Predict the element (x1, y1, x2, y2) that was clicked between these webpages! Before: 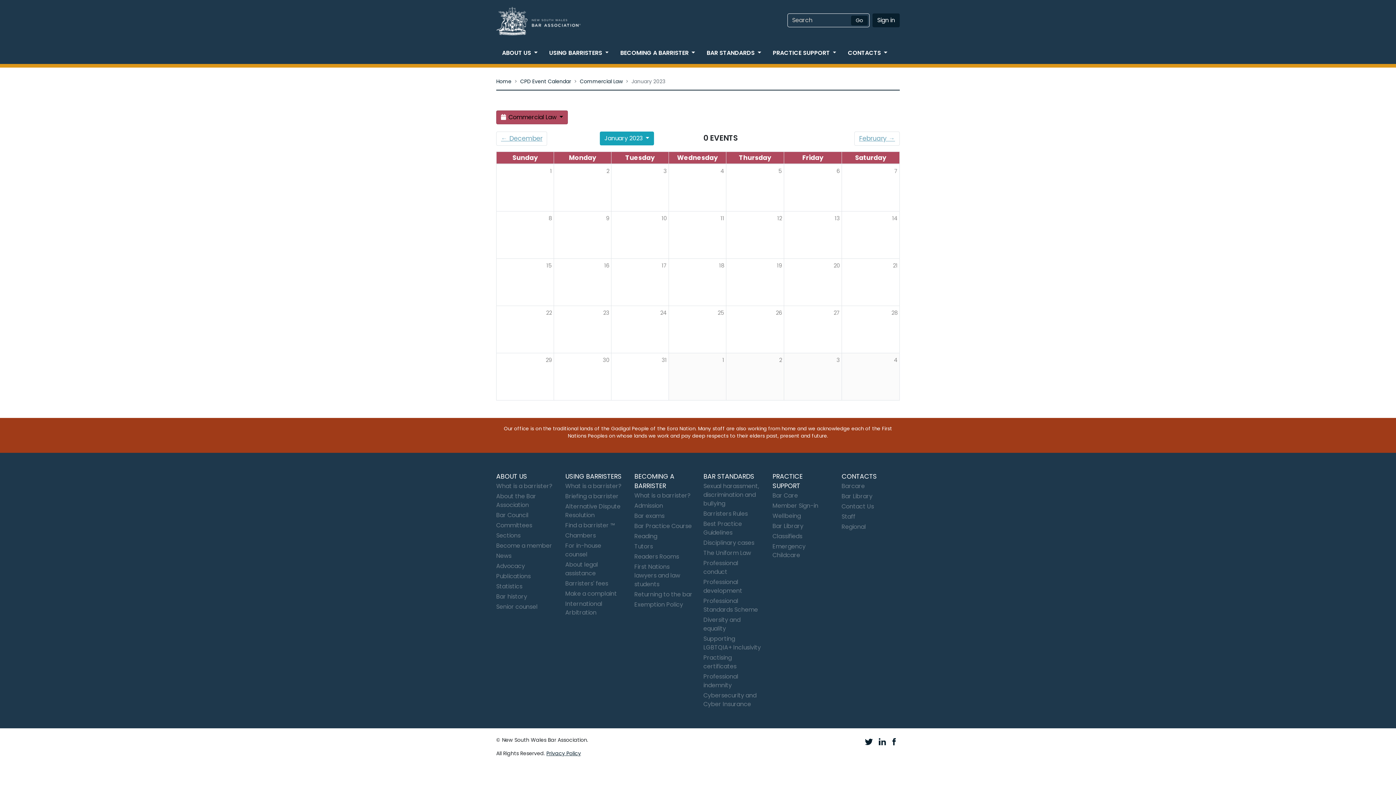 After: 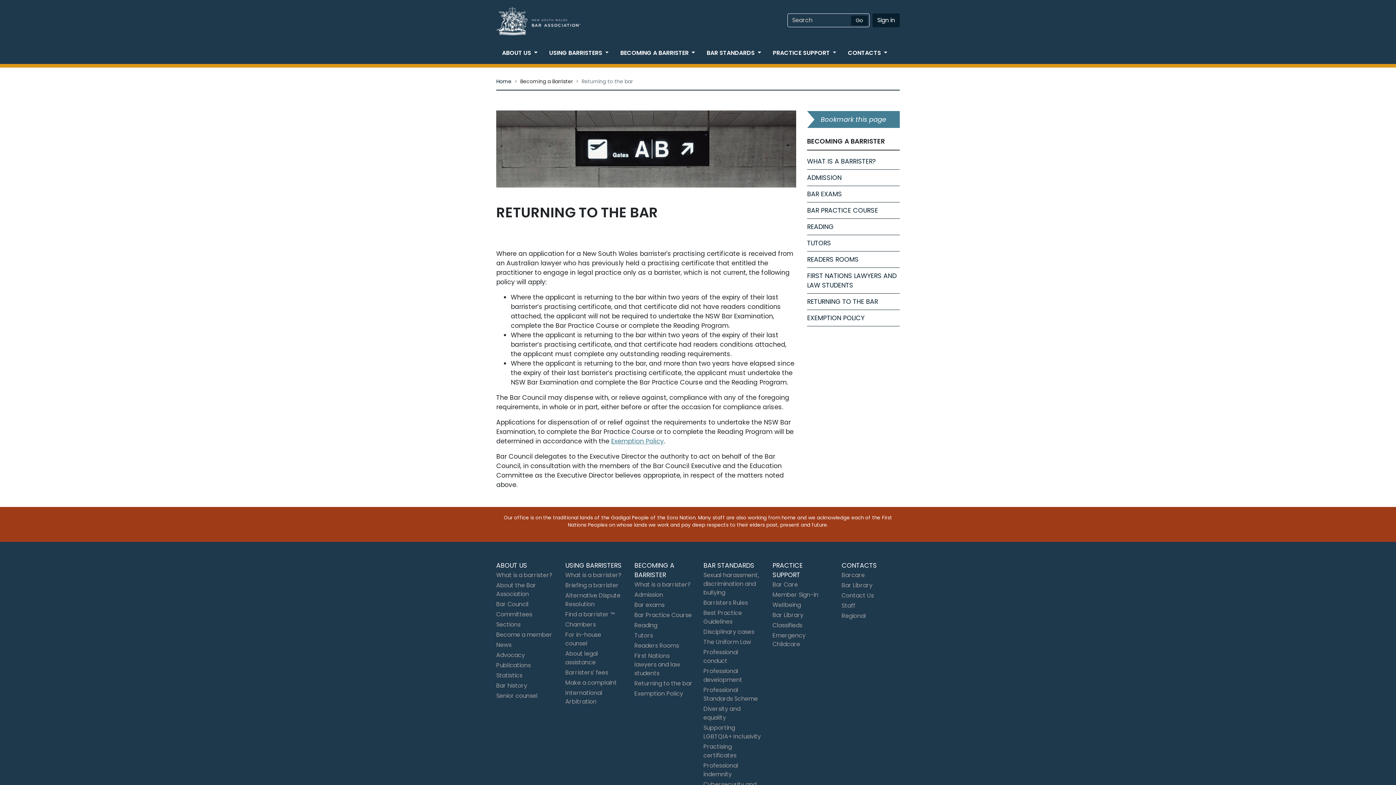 Action: bbox: (634, 589, 692, 599) label: Returning to the bar